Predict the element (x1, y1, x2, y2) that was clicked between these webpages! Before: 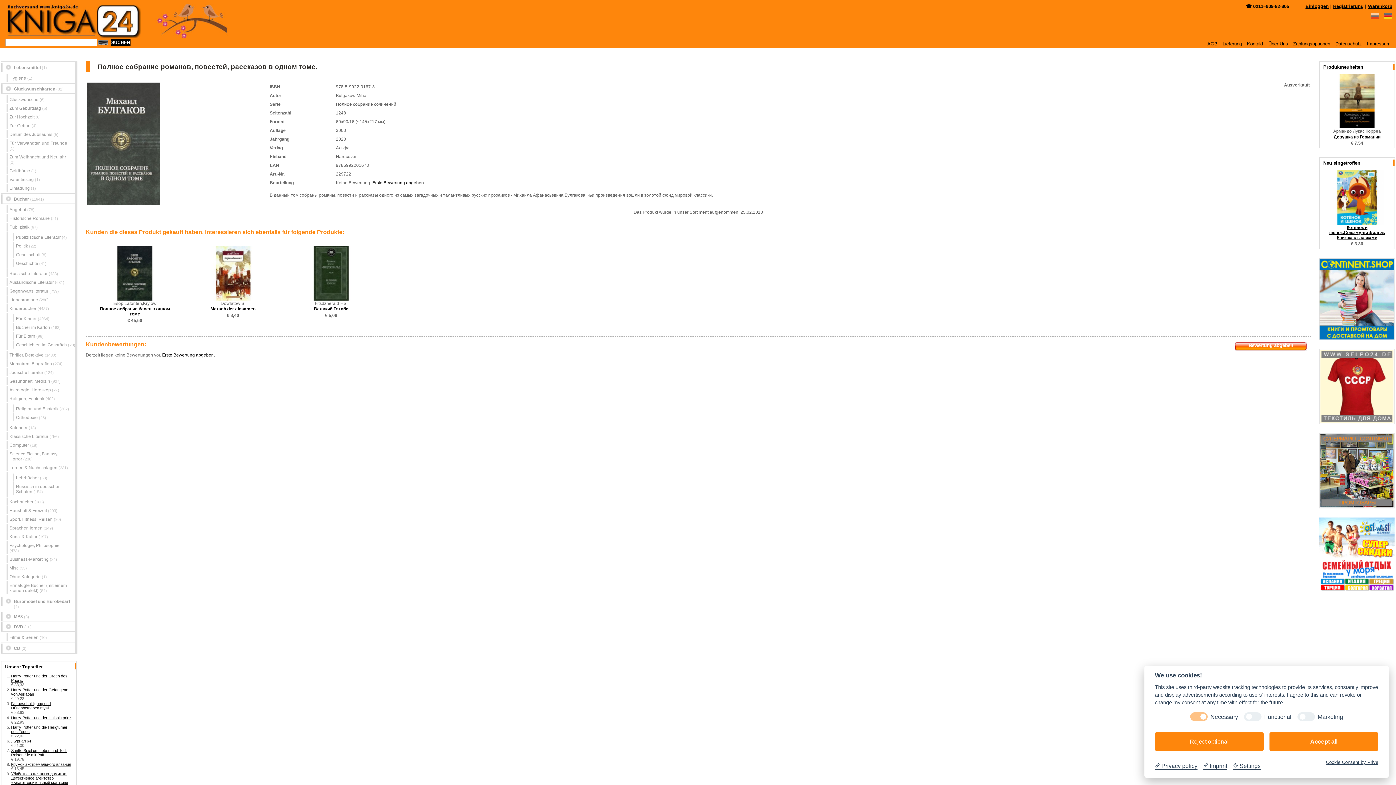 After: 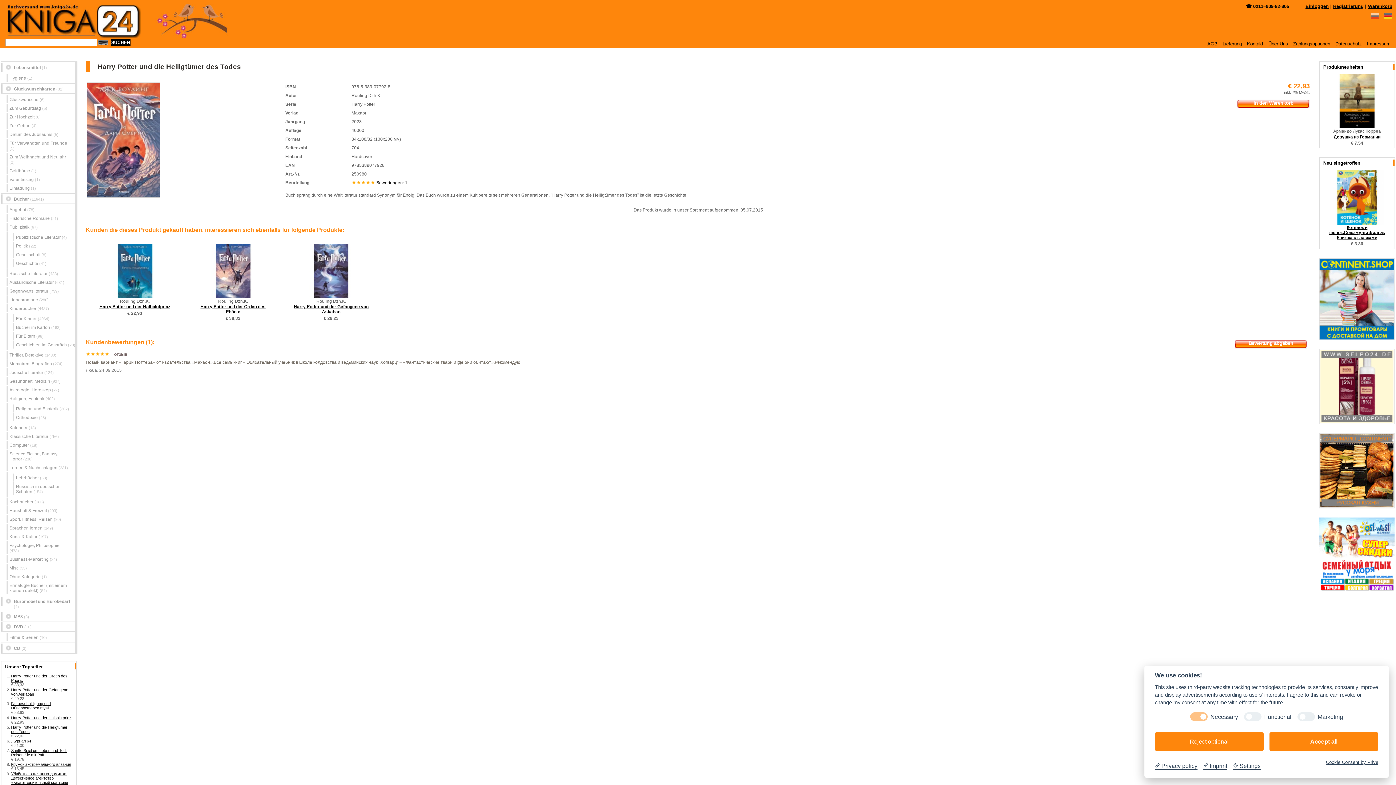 Action: bbox: (11, 725, 67, 734) label: Harry Potter und die Heiligtümer des Todes